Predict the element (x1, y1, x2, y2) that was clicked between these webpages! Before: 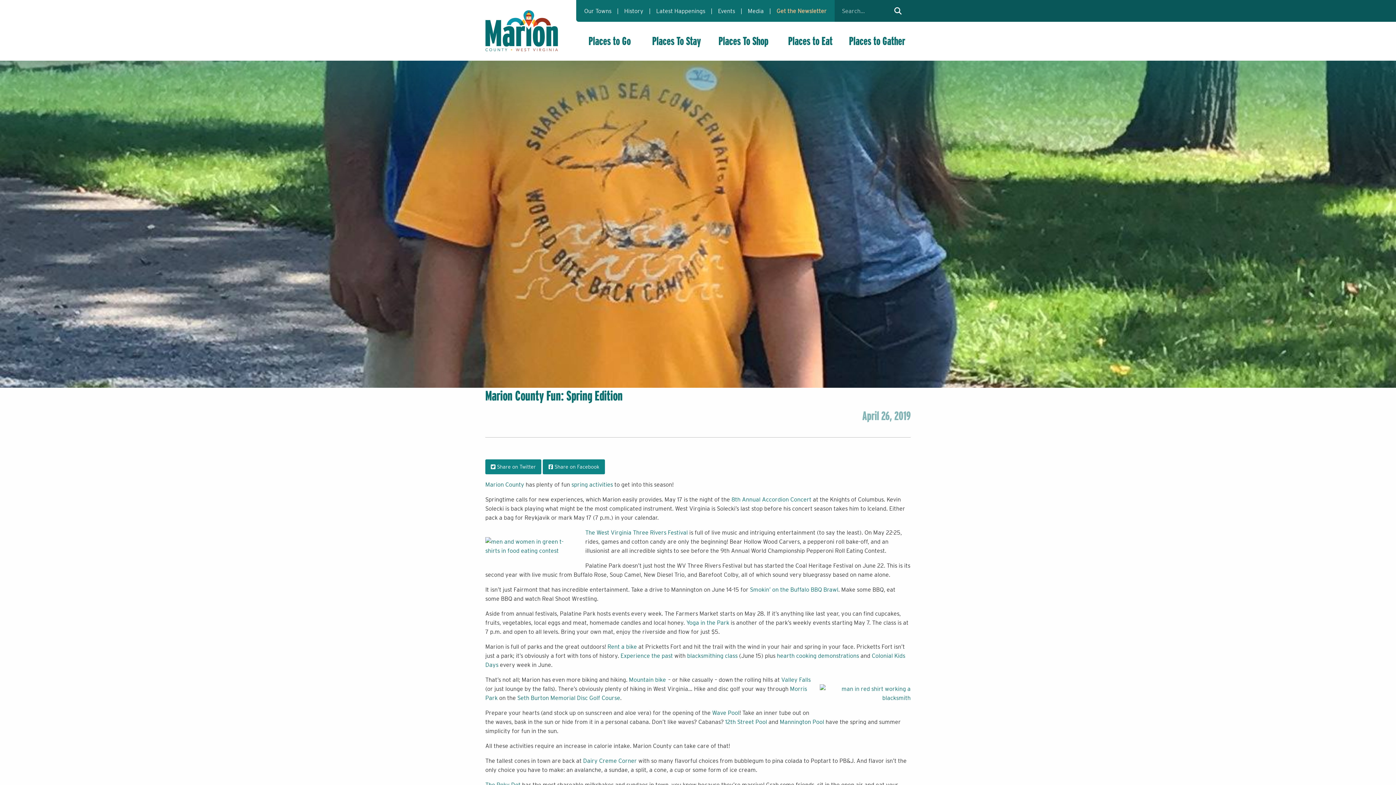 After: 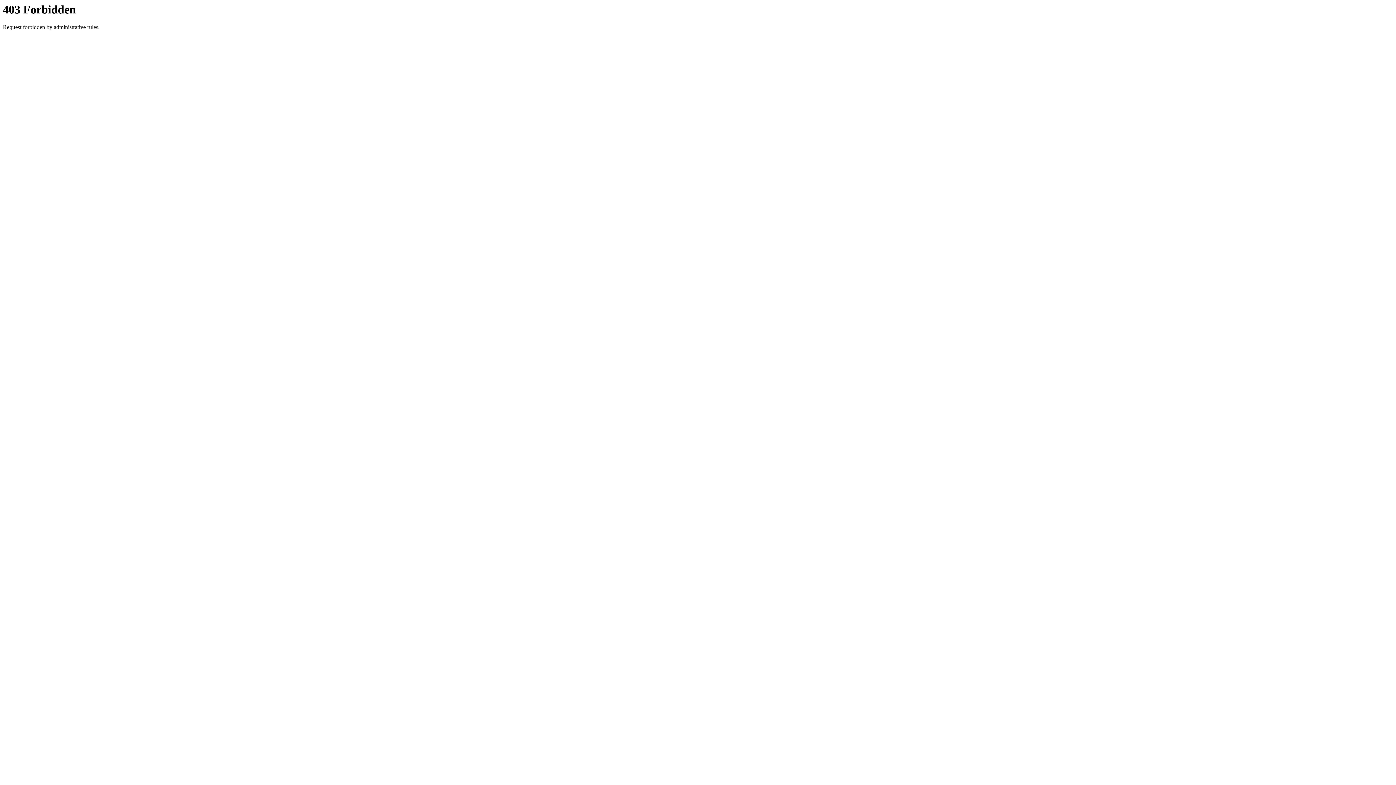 Action: label: The Poky Dot bbox: (485, 781, 520, 788)